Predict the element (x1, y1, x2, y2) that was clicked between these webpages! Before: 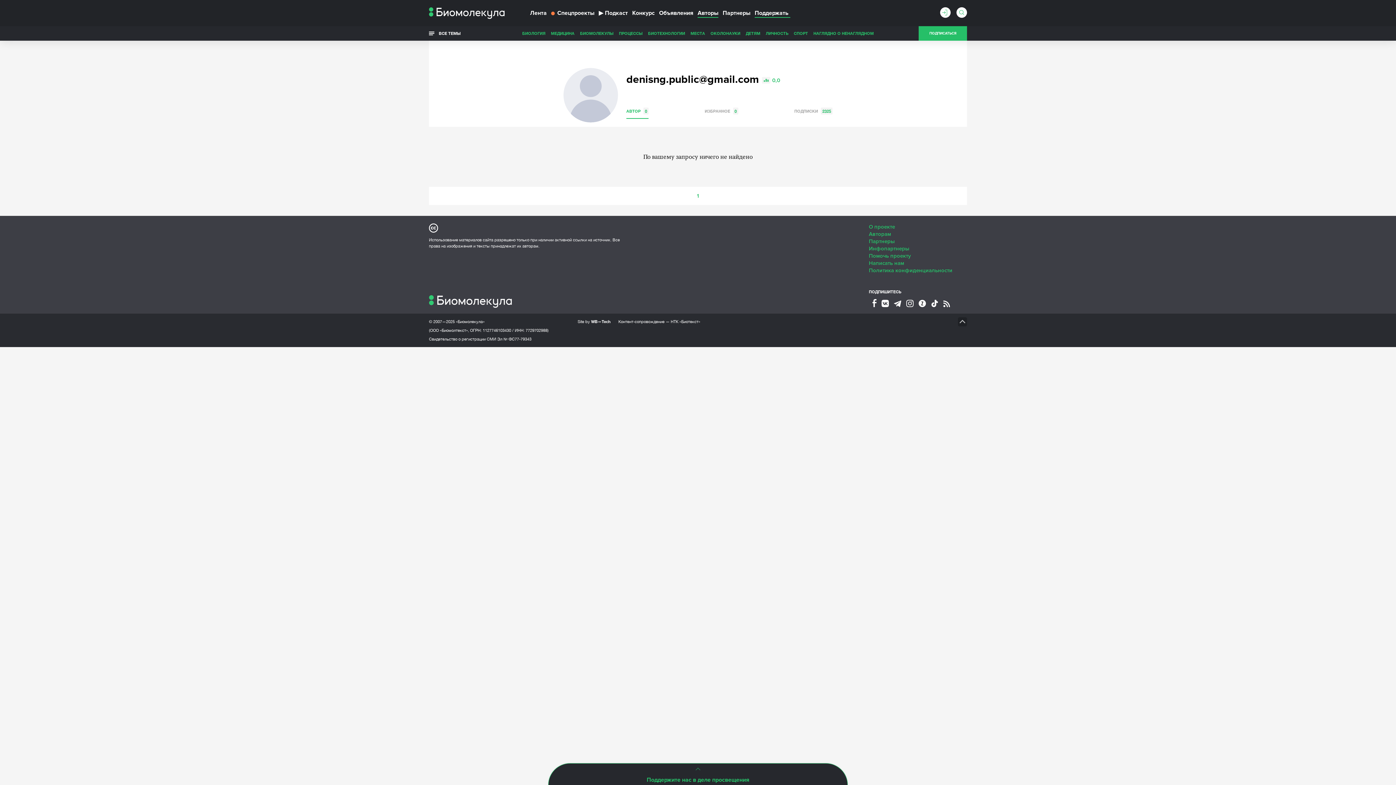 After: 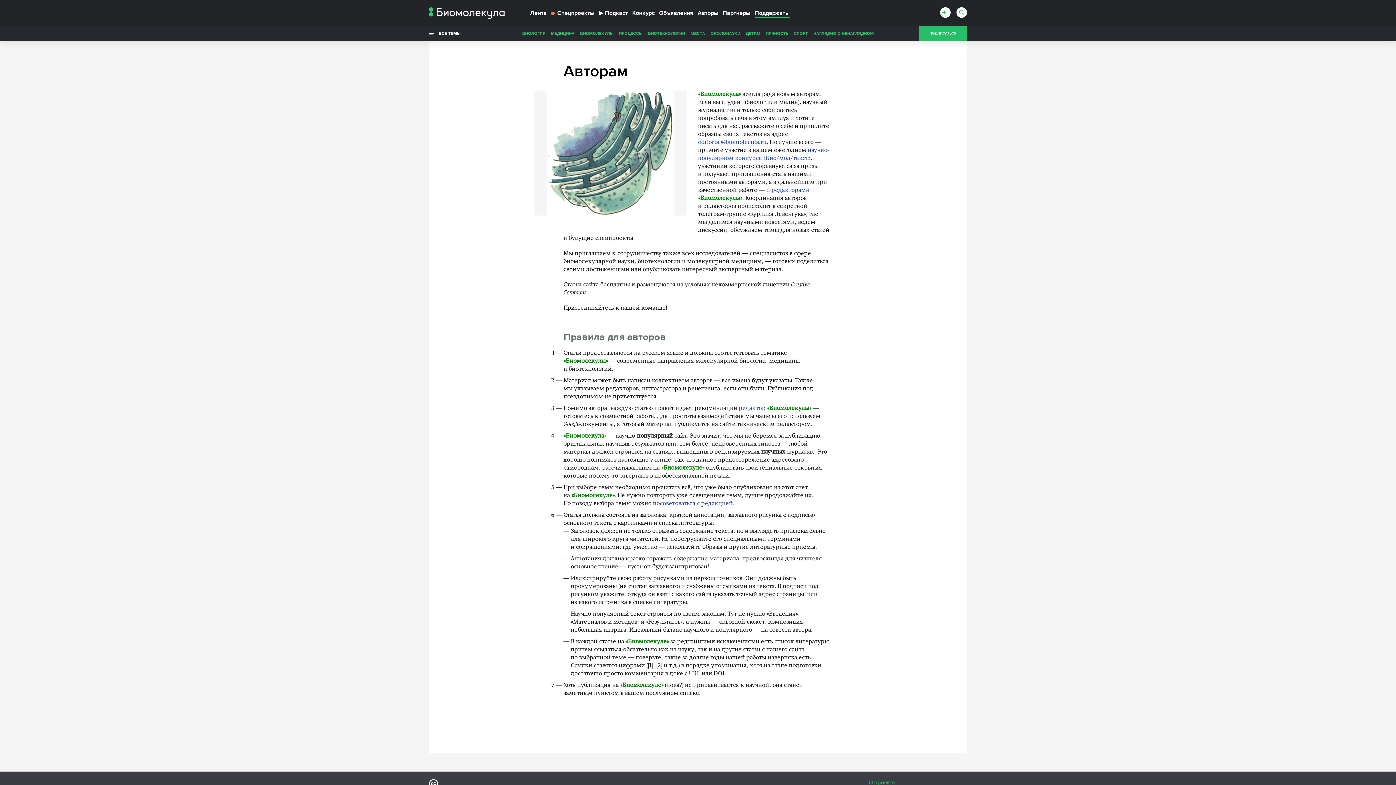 Action: label: Авторам bbox: (869, 230, 891, 237)